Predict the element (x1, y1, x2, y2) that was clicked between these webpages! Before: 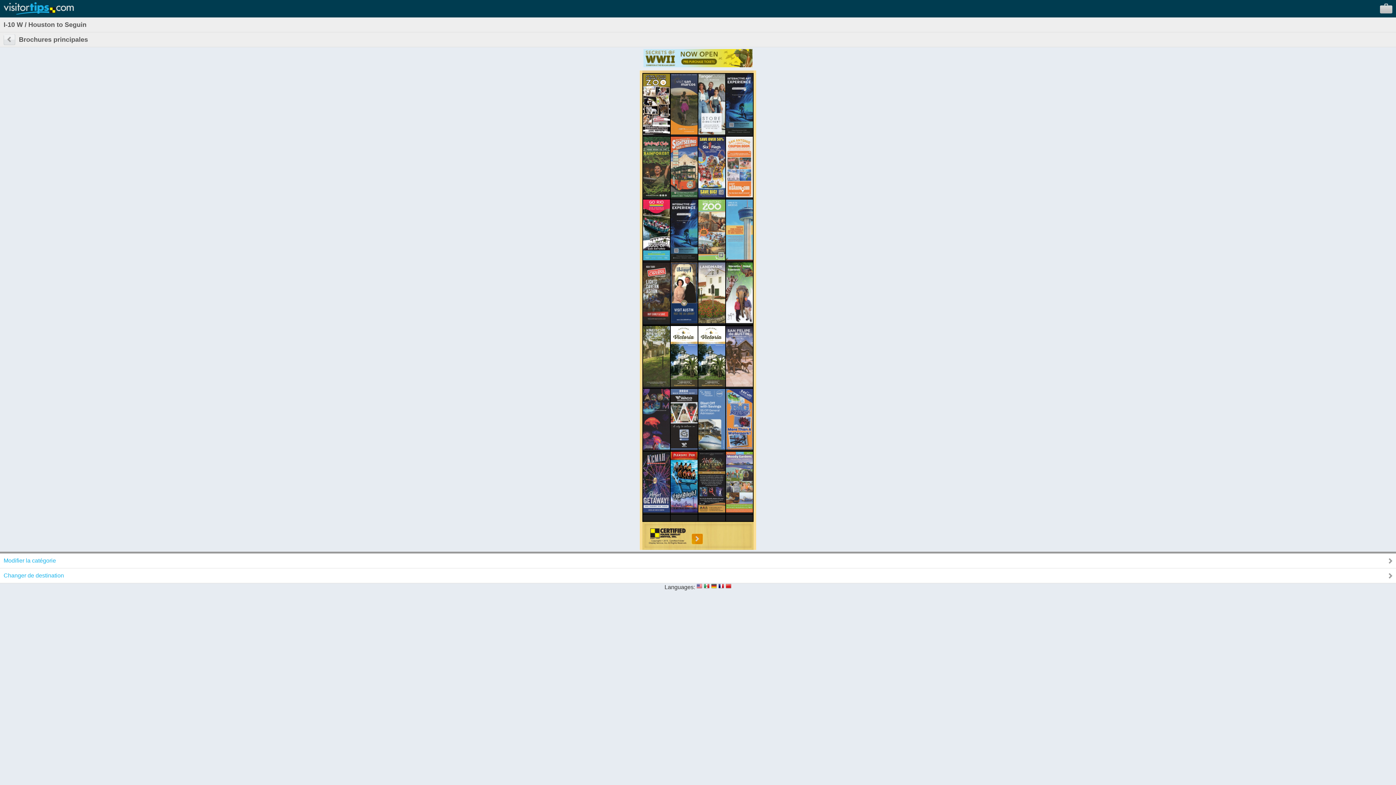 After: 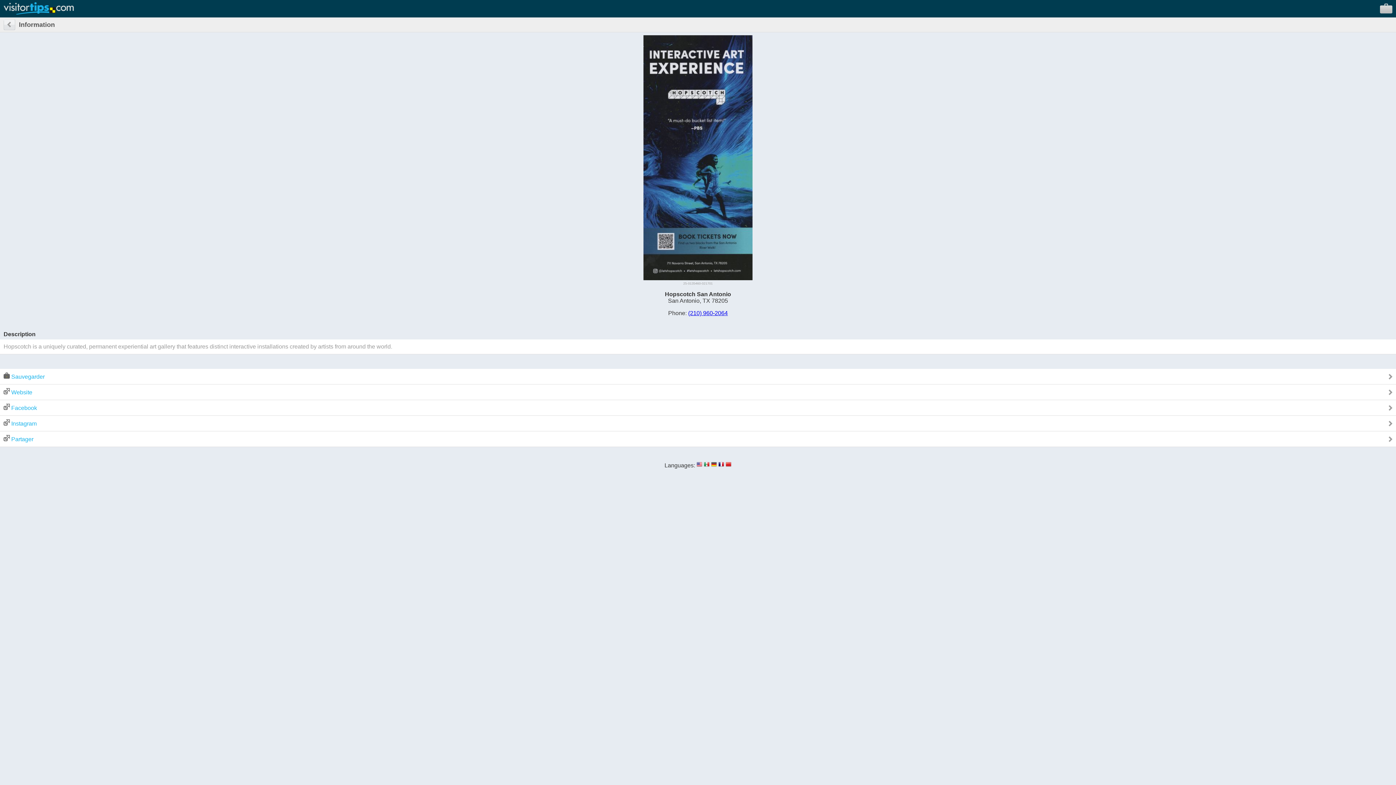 Action: bbox: (670, 255, 697, 261)